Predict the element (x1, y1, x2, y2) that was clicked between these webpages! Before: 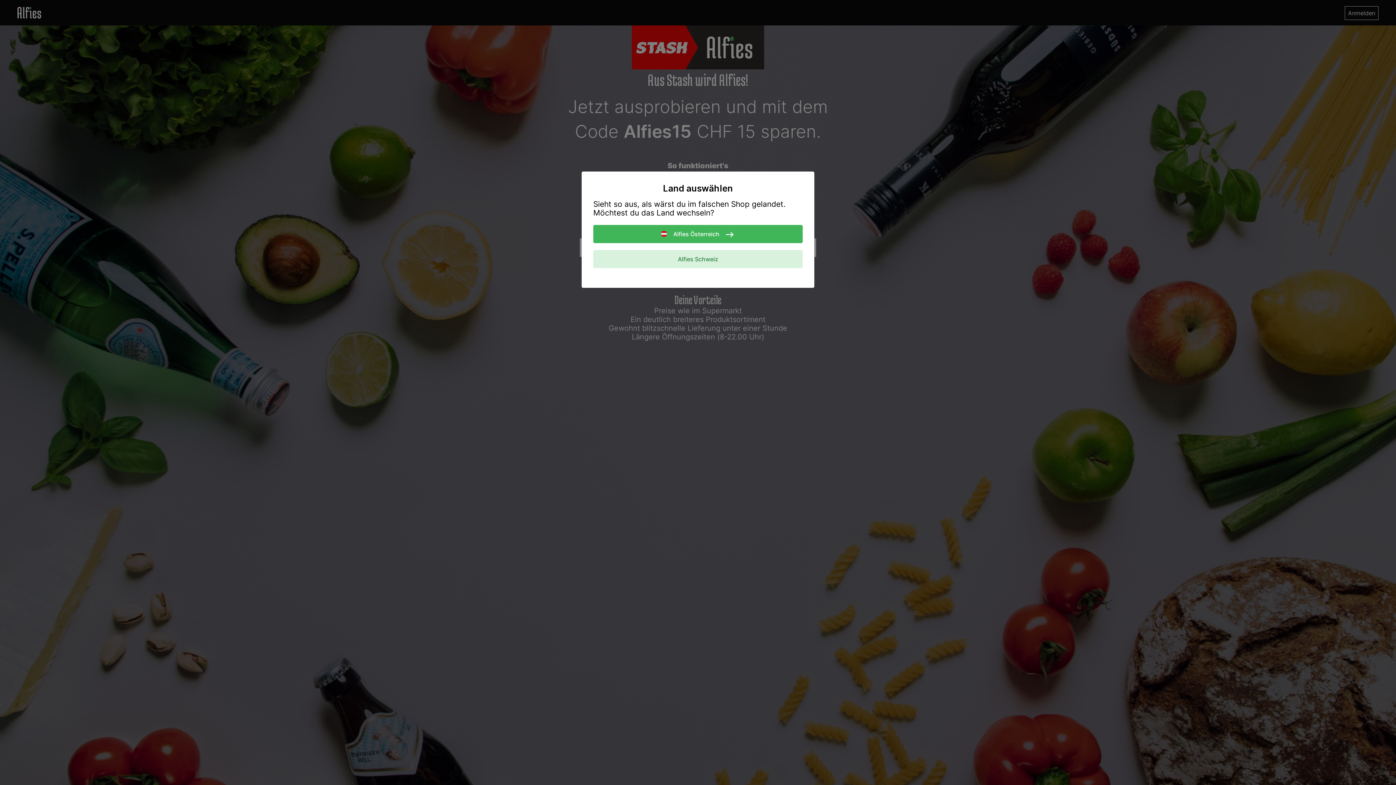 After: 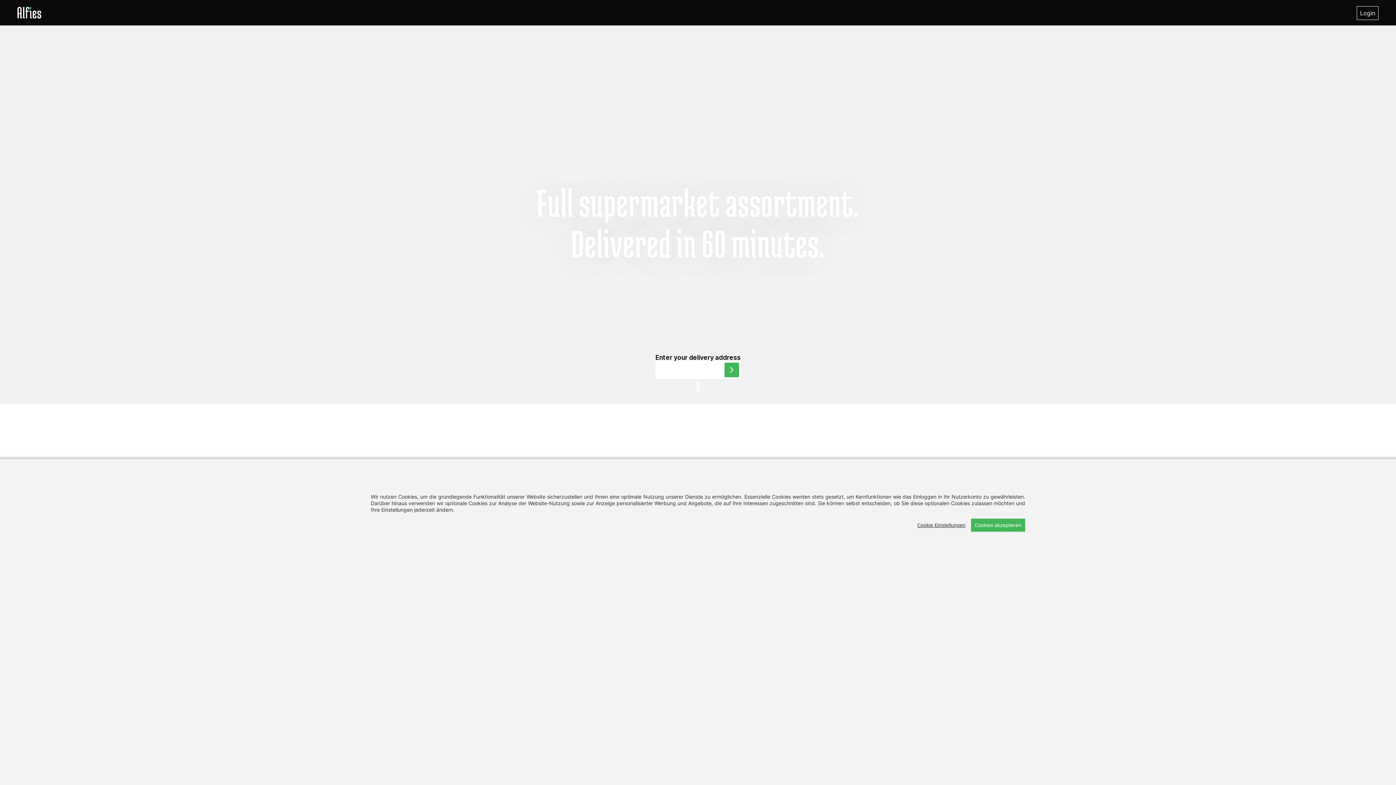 Action: bbox: (593, 225, 802, 243) label: Alfies Österreich